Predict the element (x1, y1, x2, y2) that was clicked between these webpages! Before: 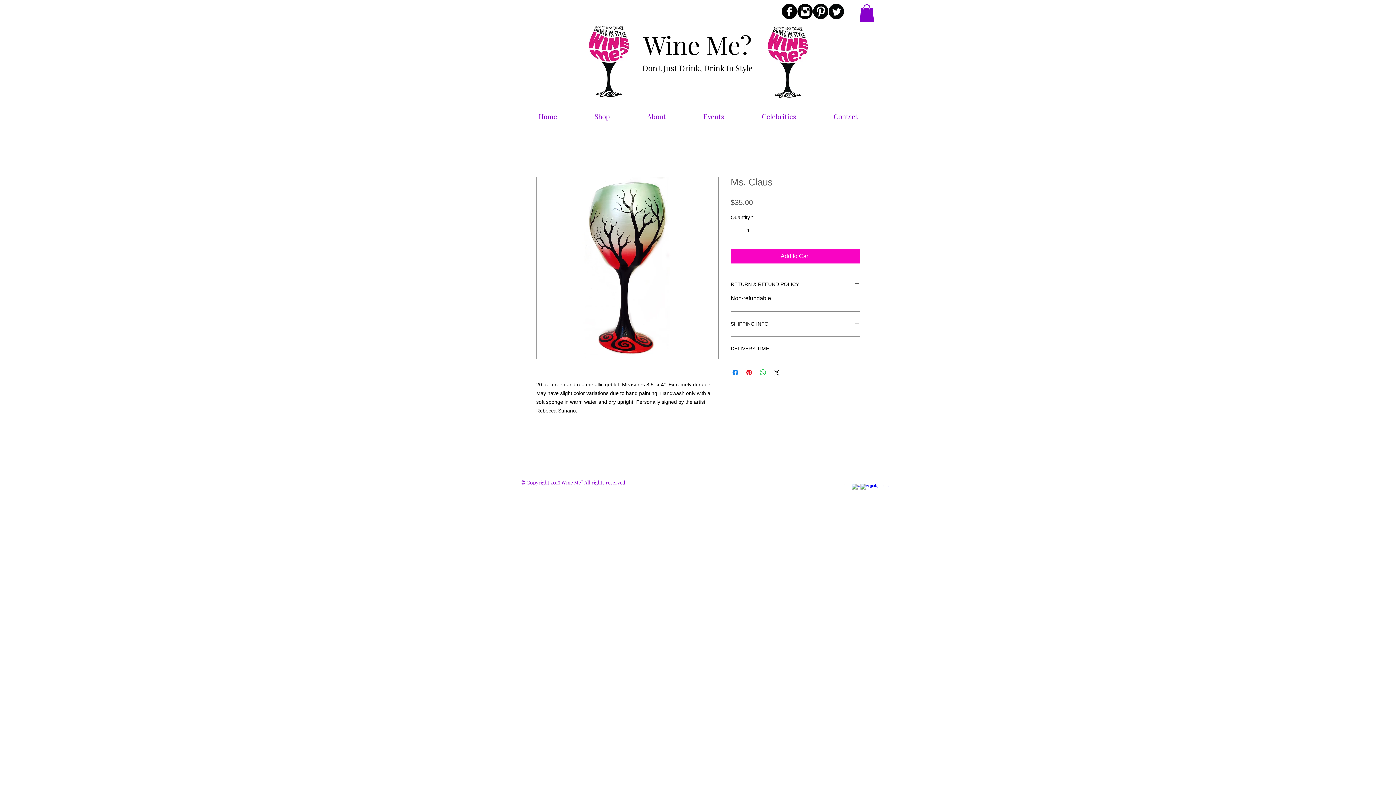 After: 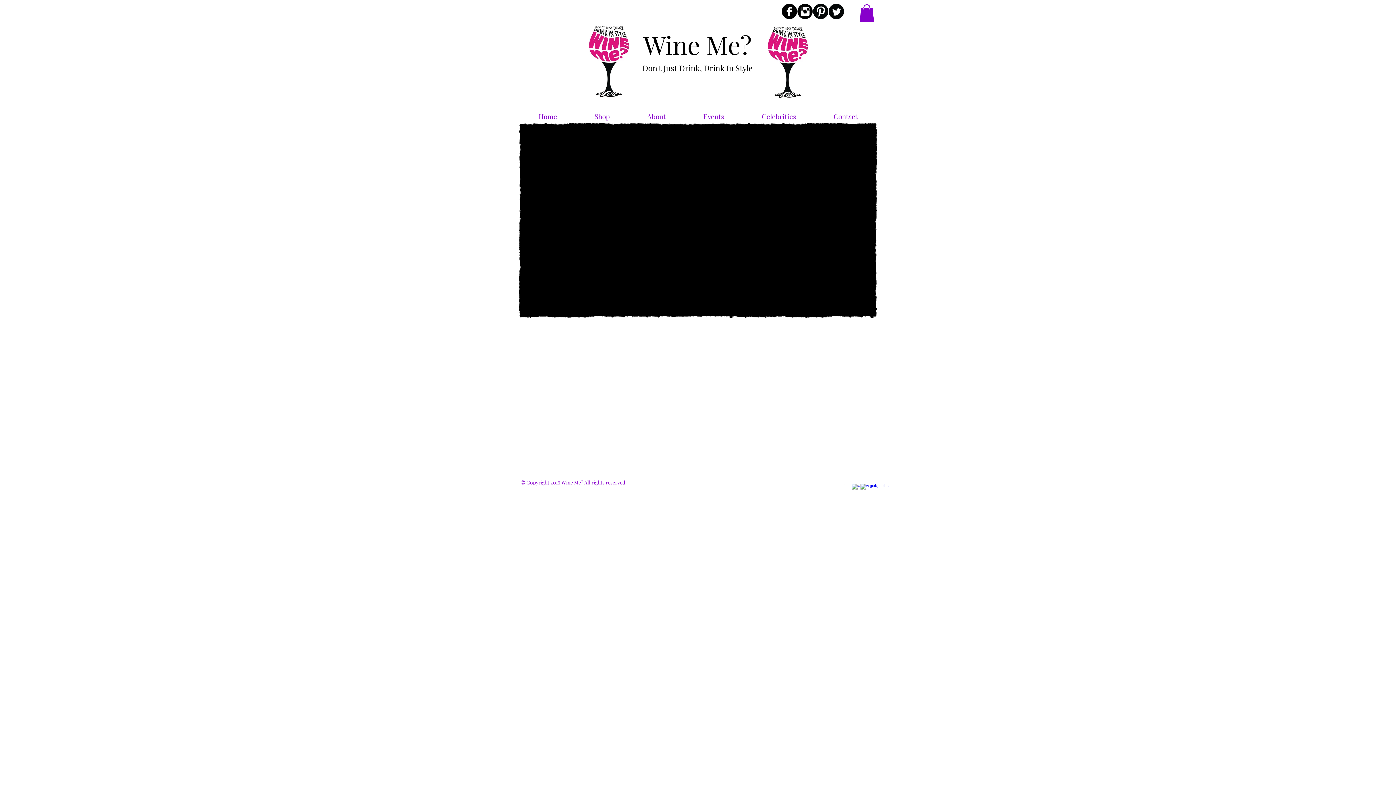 Action: bbox: (743, 107, 815, 125) label: Celebrities